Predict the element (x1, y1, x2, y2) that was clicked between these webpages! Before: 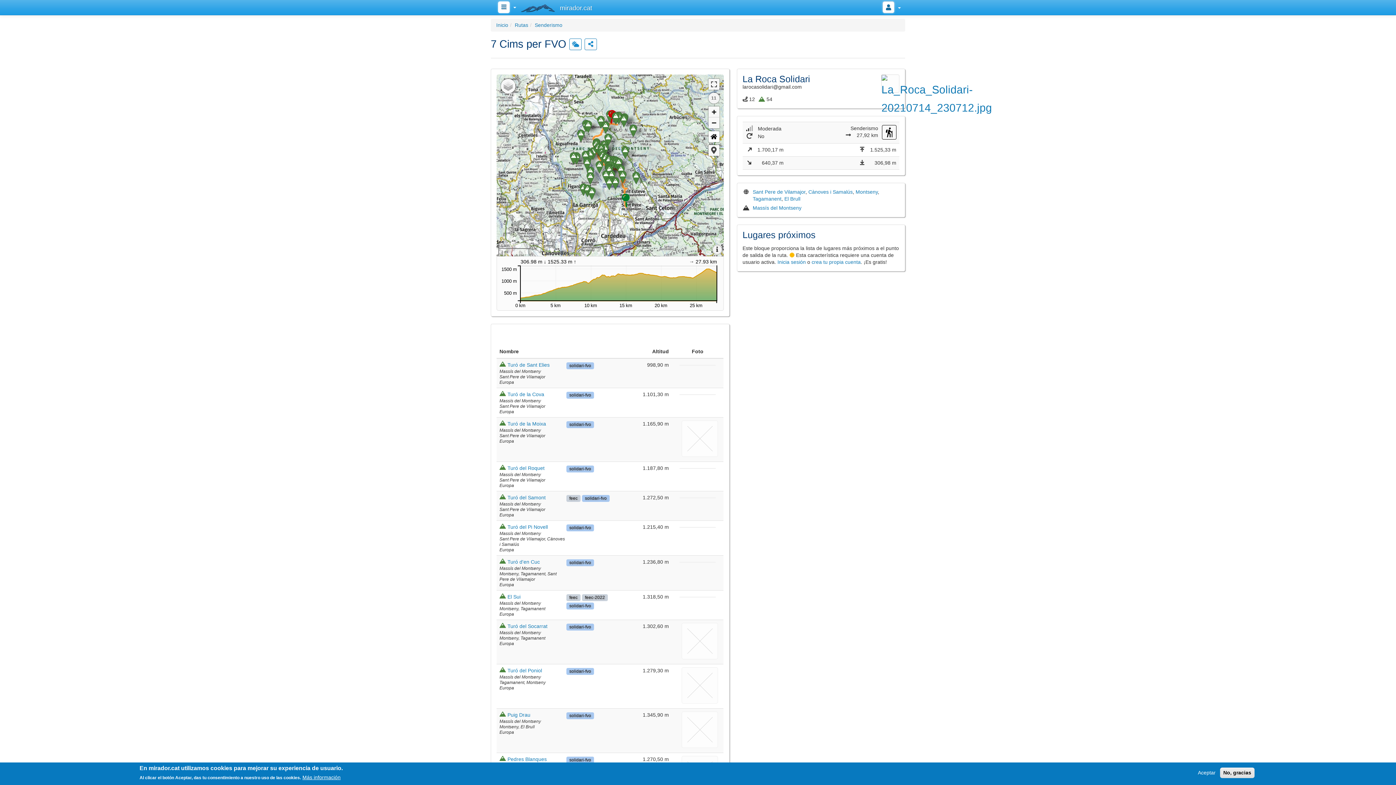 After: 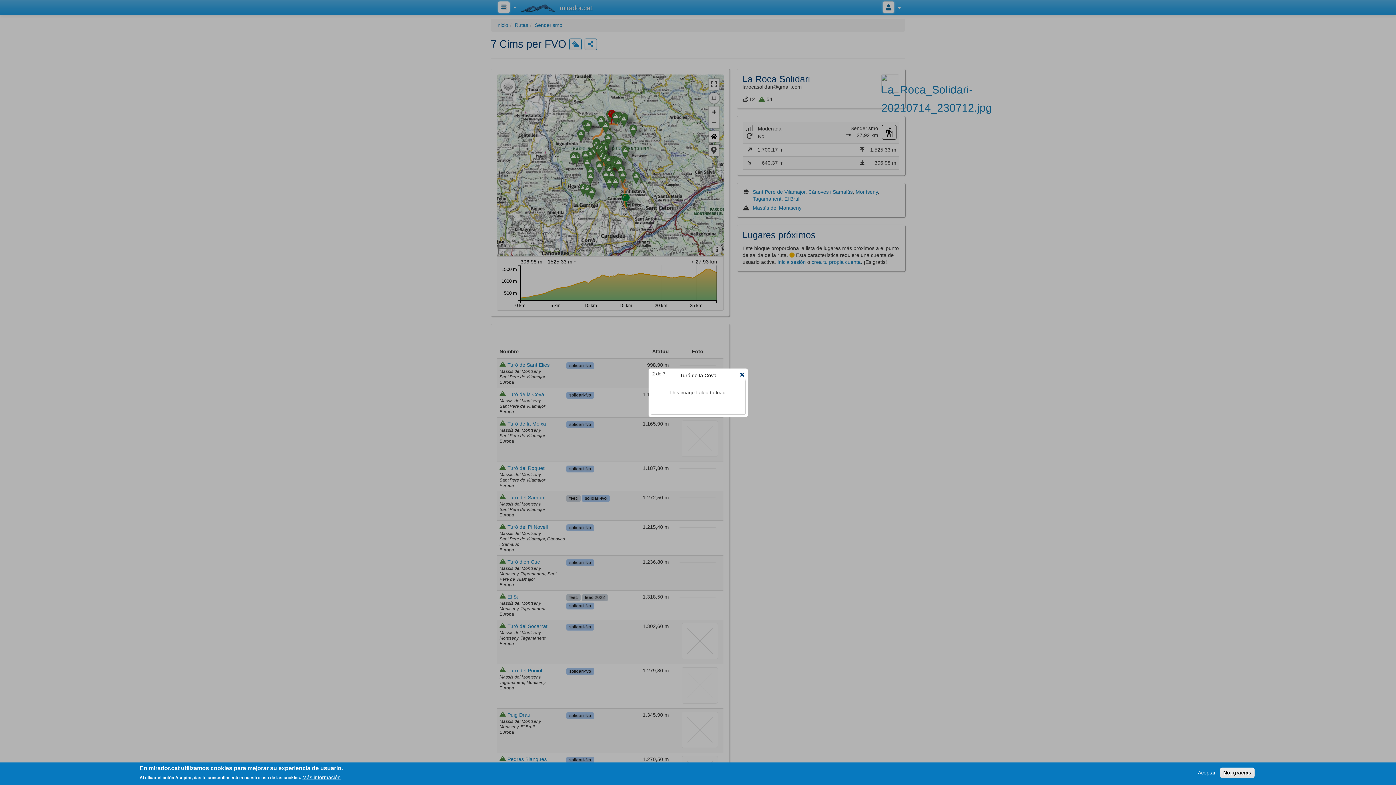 Action: bbox: (679, 391, 716, 397) label: {"alt":""}